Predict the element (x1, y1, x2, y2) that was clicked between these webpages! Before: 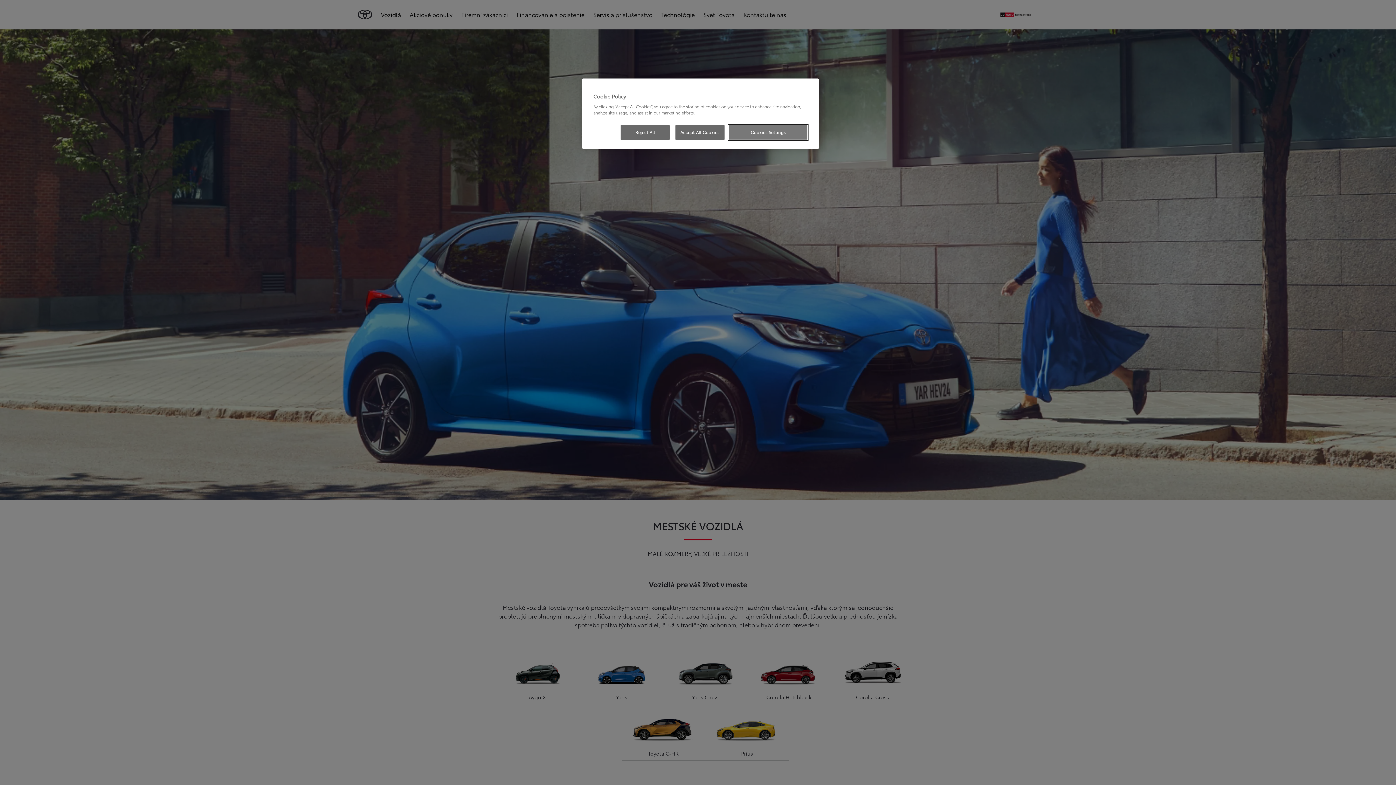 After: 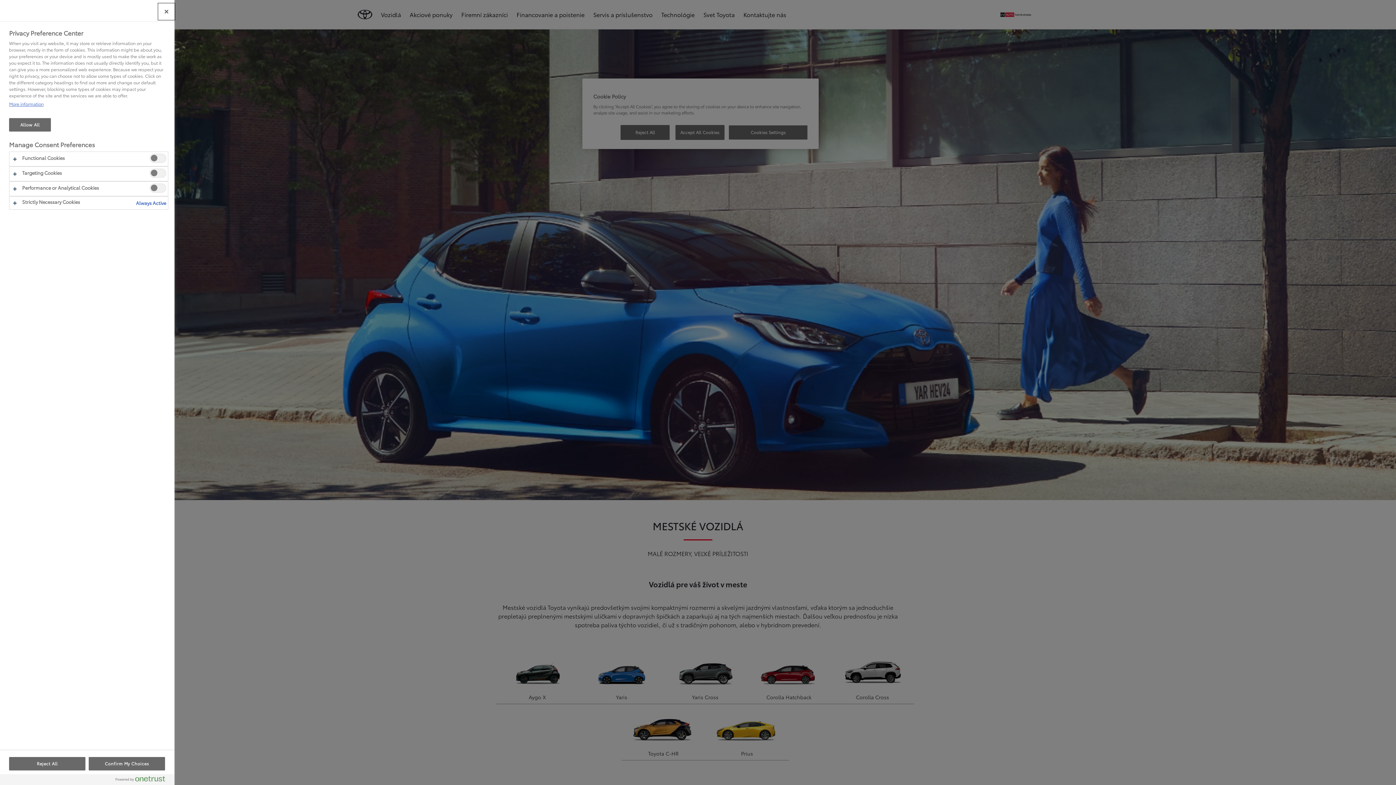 Action: bbox: (728, 125, 808, 140) label: Cookies Settings